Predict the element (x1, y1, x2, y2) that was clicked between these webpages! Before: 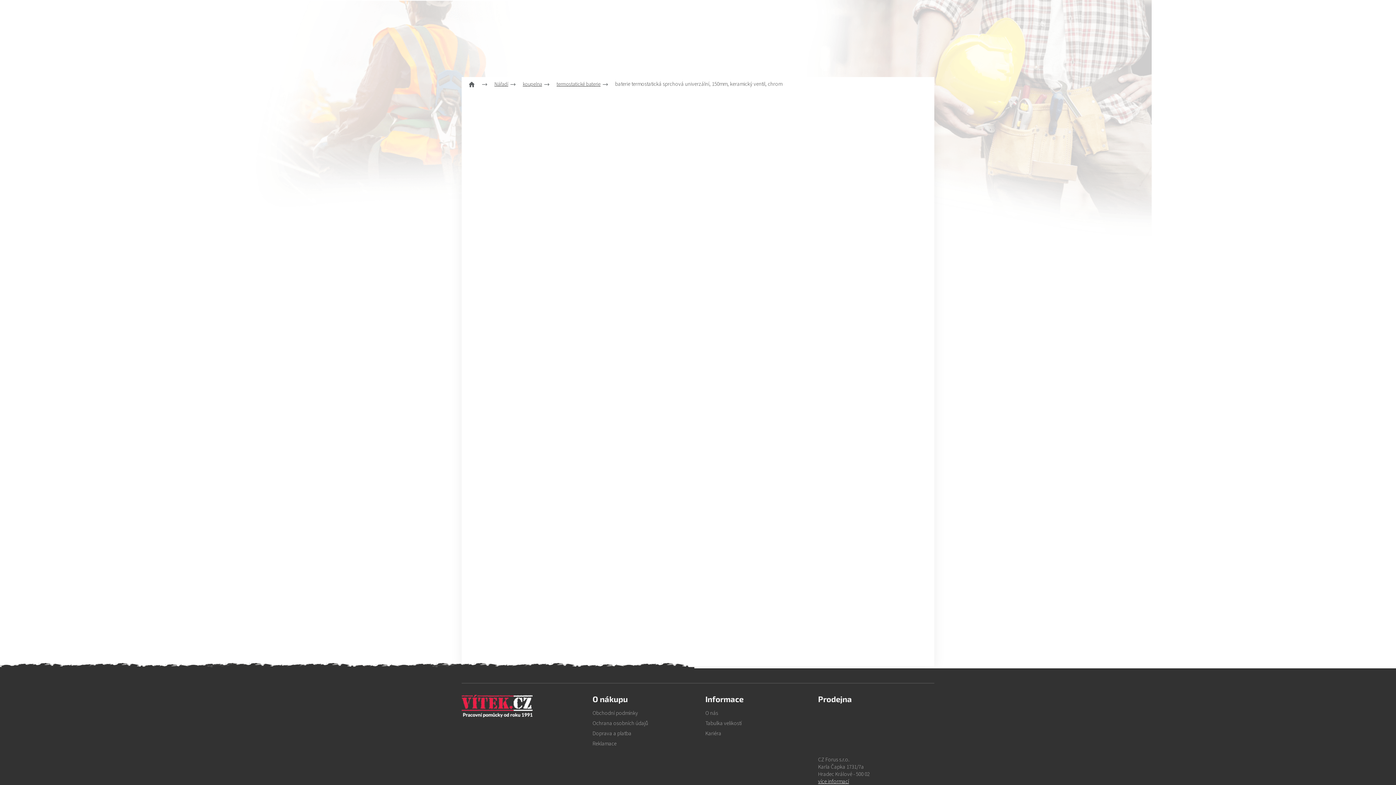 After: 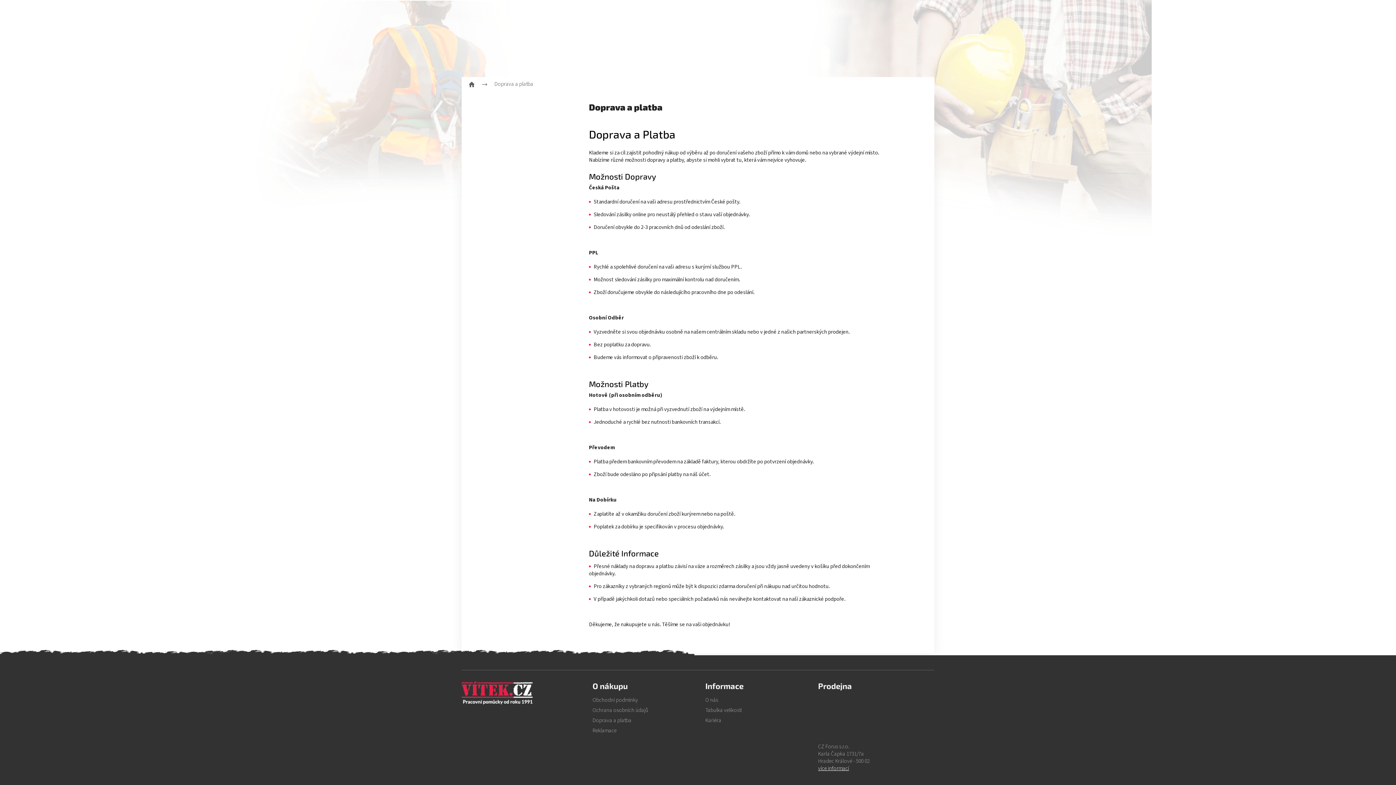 Action: bbox: (592, 730, 631, 737) label: Doprava a platba